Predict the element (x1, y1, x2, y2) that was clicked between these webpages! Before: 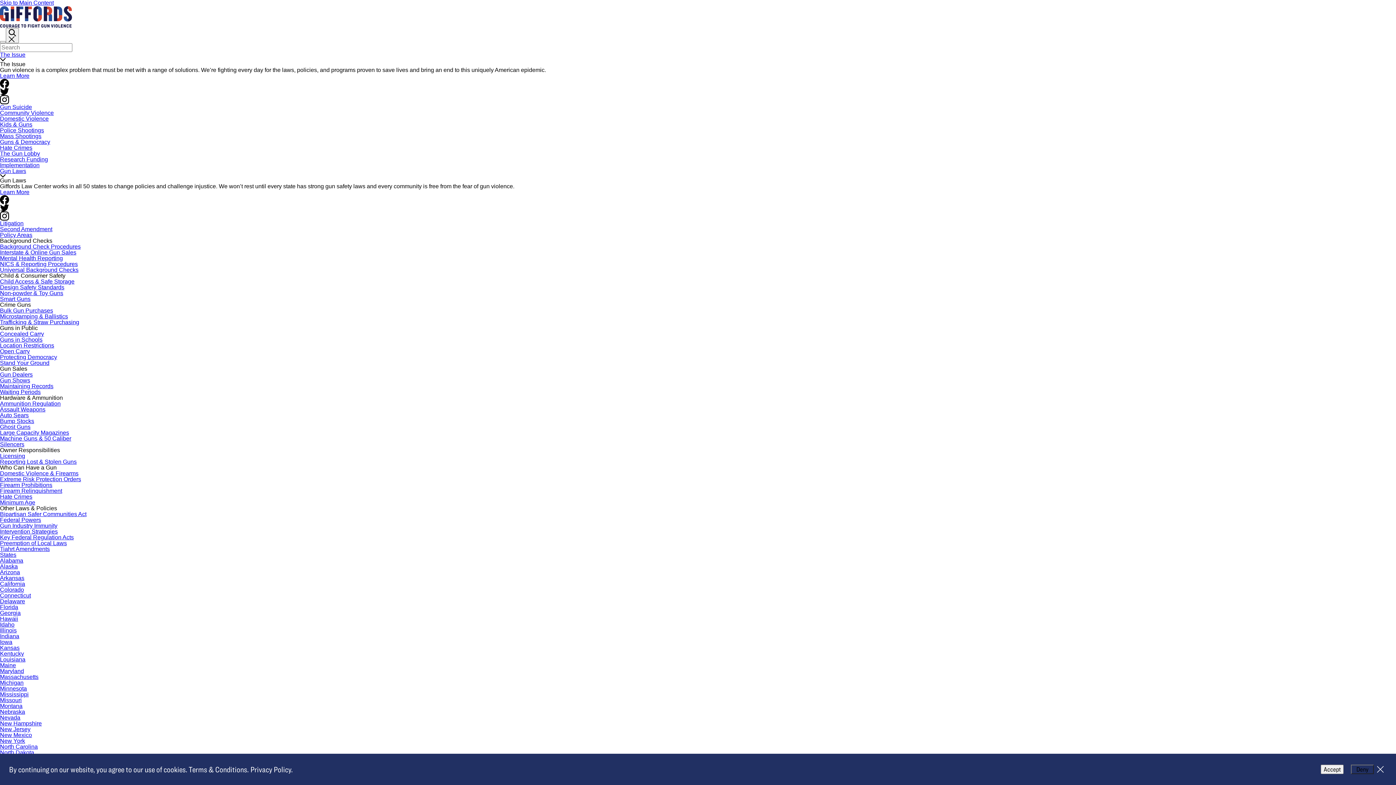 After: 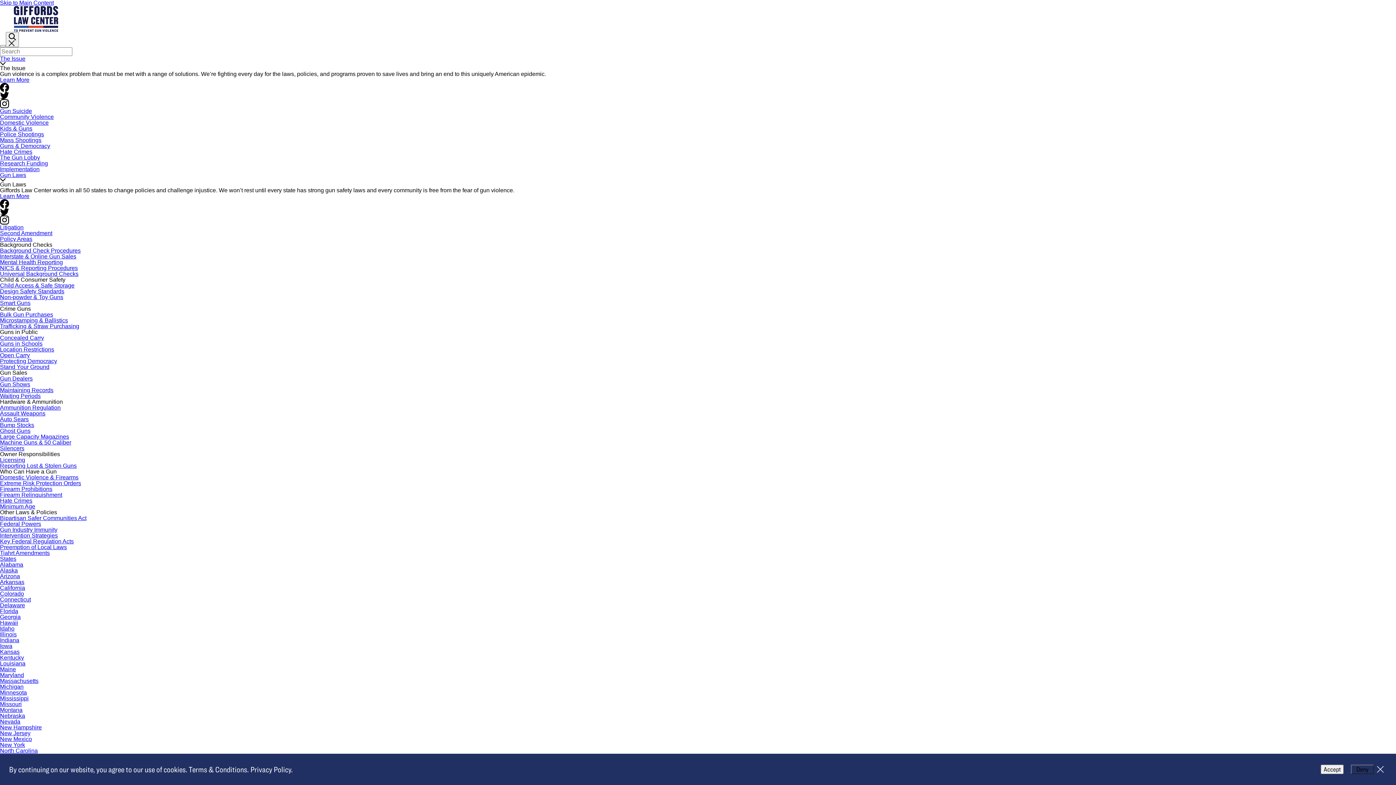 Action: label: Ghost Guns bbox: (0, 424, 30, 430)